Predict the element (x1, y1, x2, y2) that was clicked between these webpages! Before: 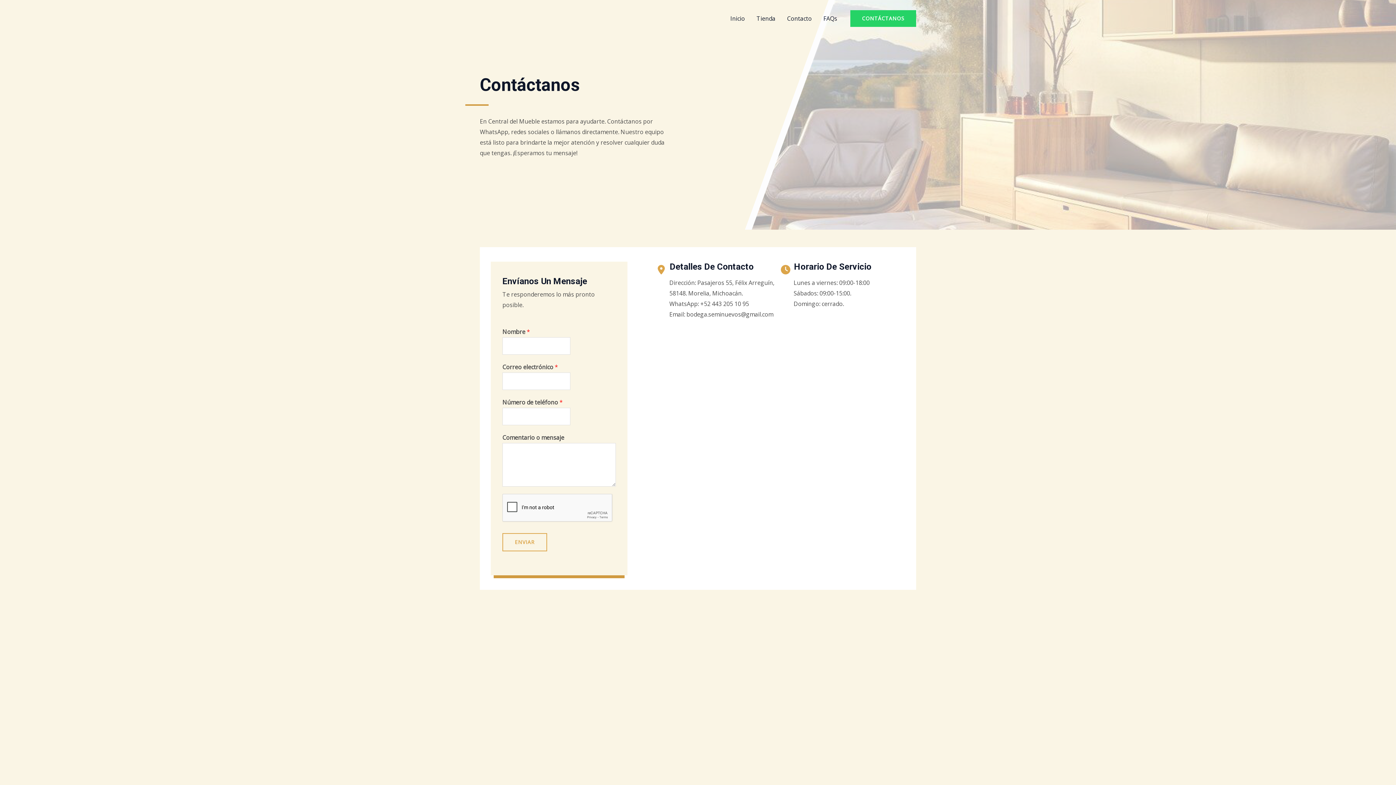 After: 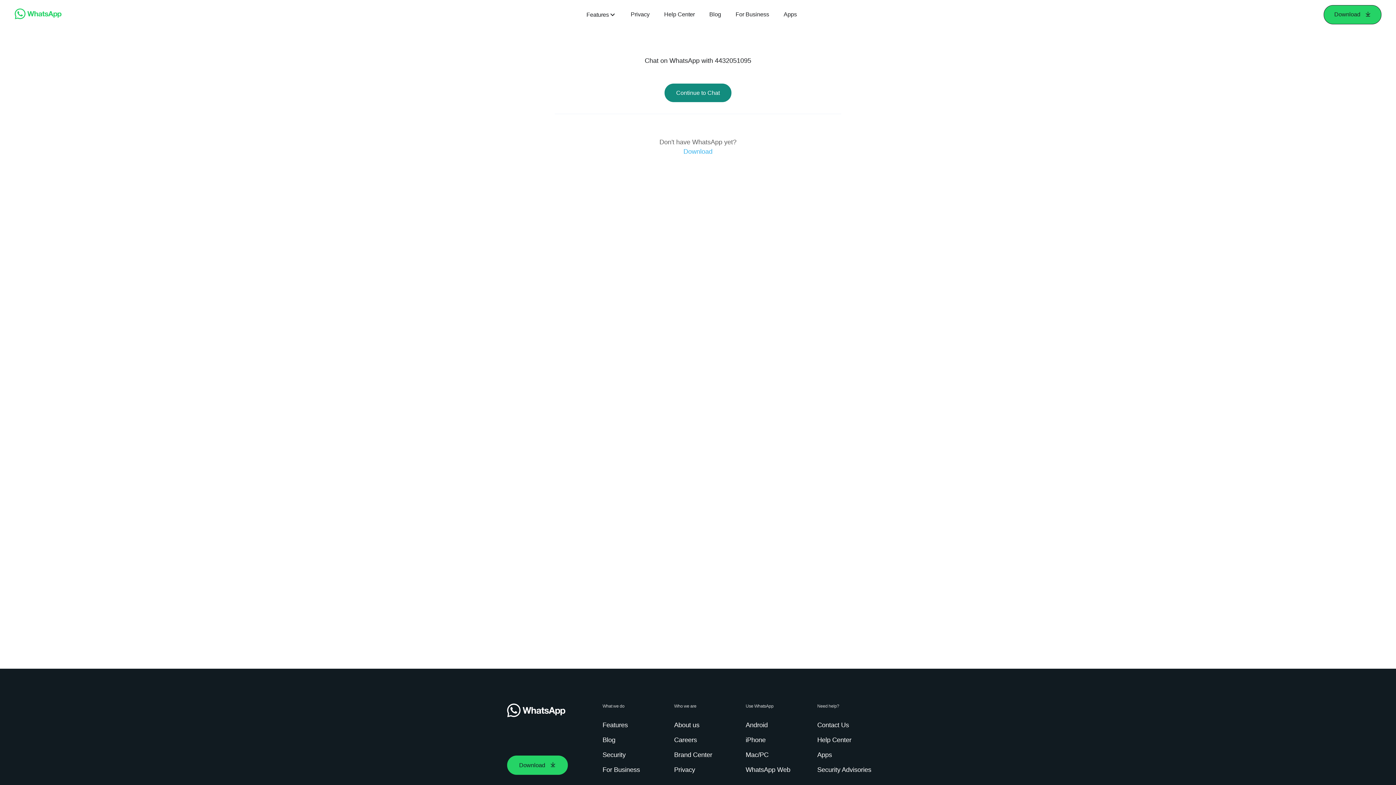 Action: label: CONTÁCTANOS bbox: (850, 10, 916, 26)